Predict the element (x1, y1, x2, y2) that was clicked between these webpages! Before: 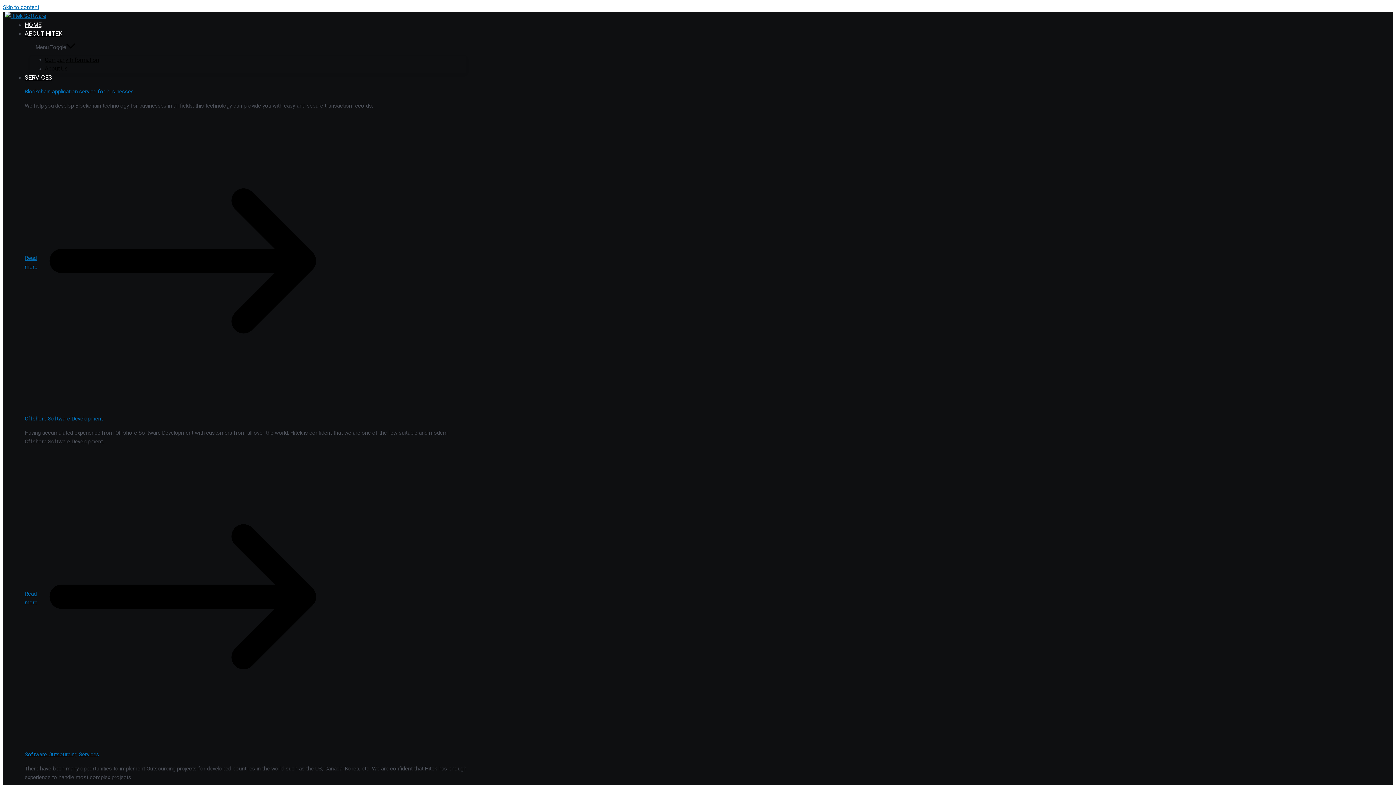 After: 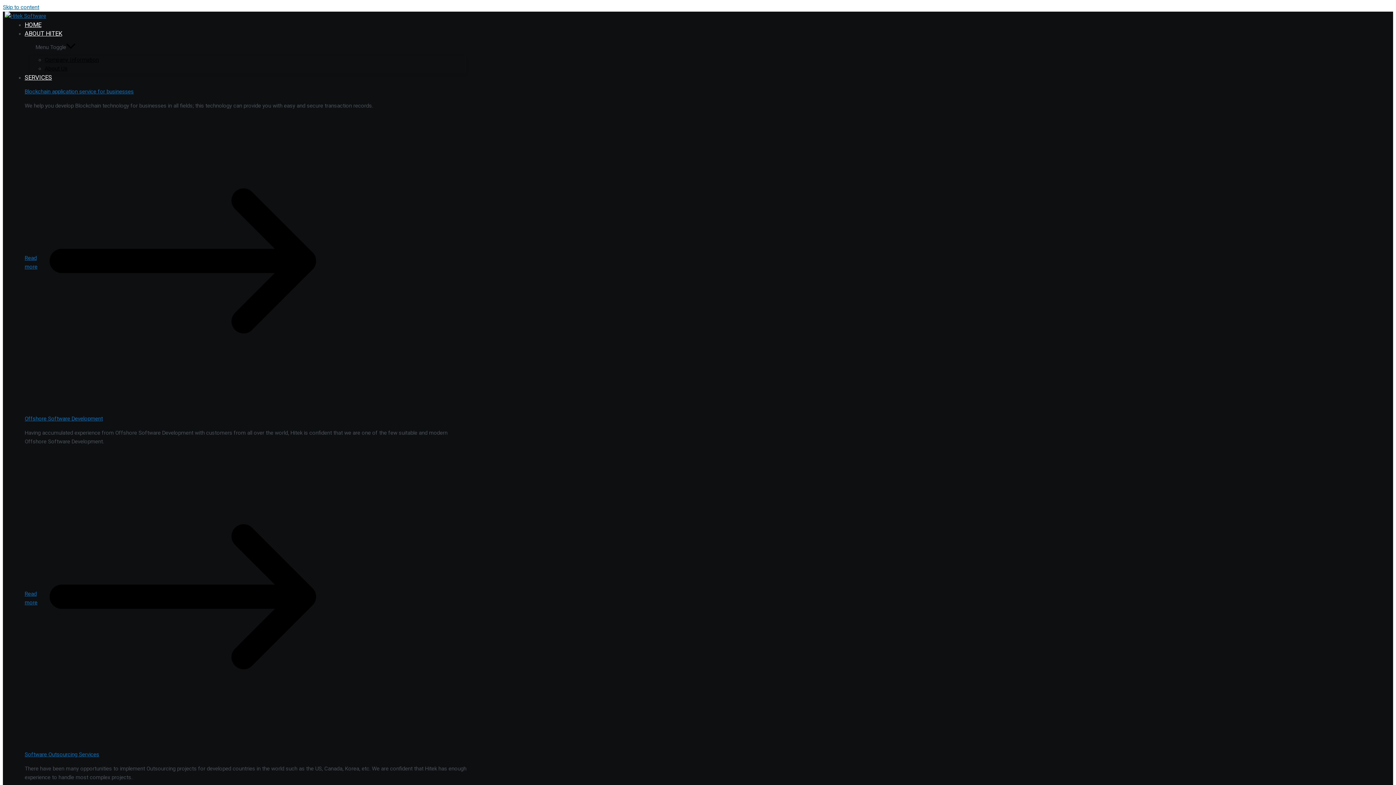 Action: label: Offshore Software Development bbox: (24, 415, 102, 422)